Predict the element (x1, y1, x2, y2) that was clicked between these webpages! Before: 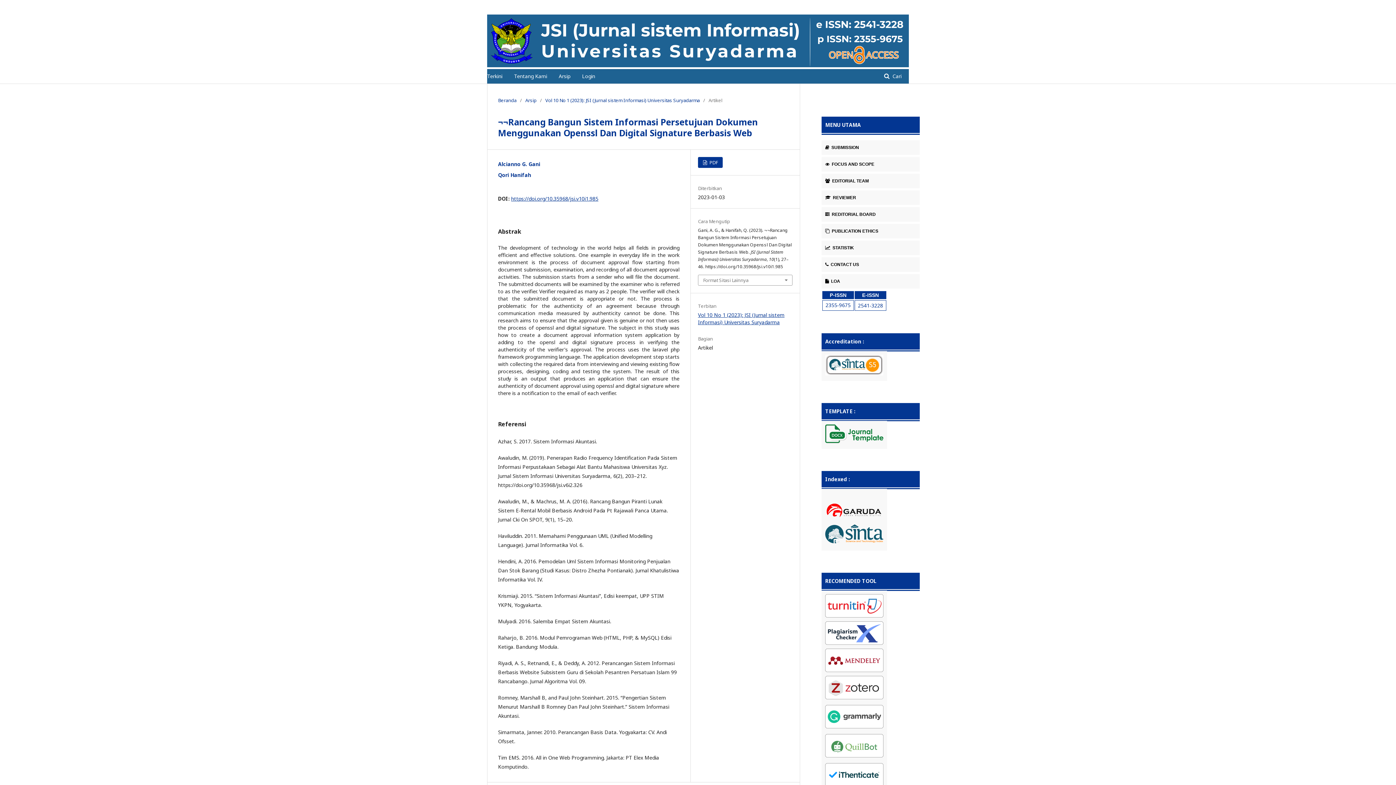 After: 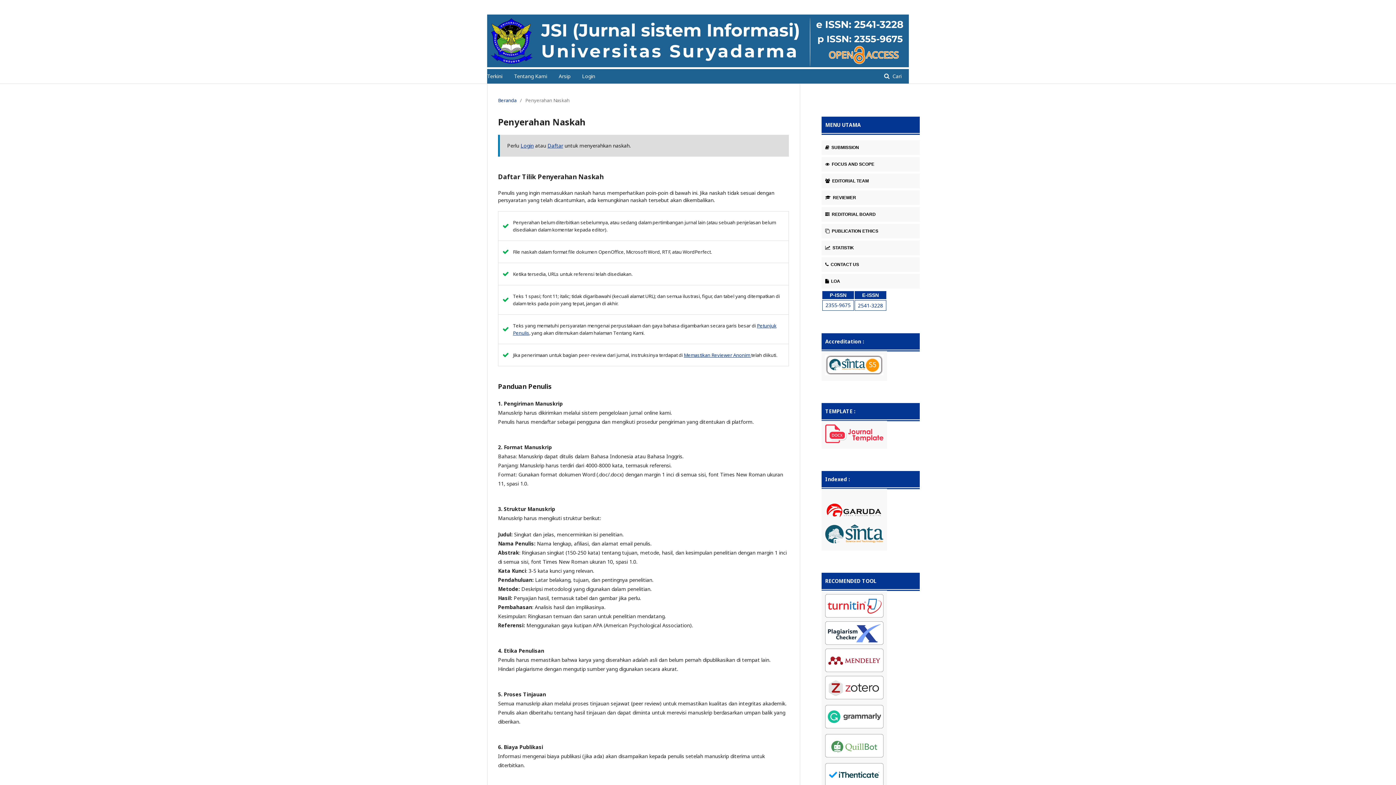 Action: bbox: (821, 140, 920, 154) label:   SUBMISSION